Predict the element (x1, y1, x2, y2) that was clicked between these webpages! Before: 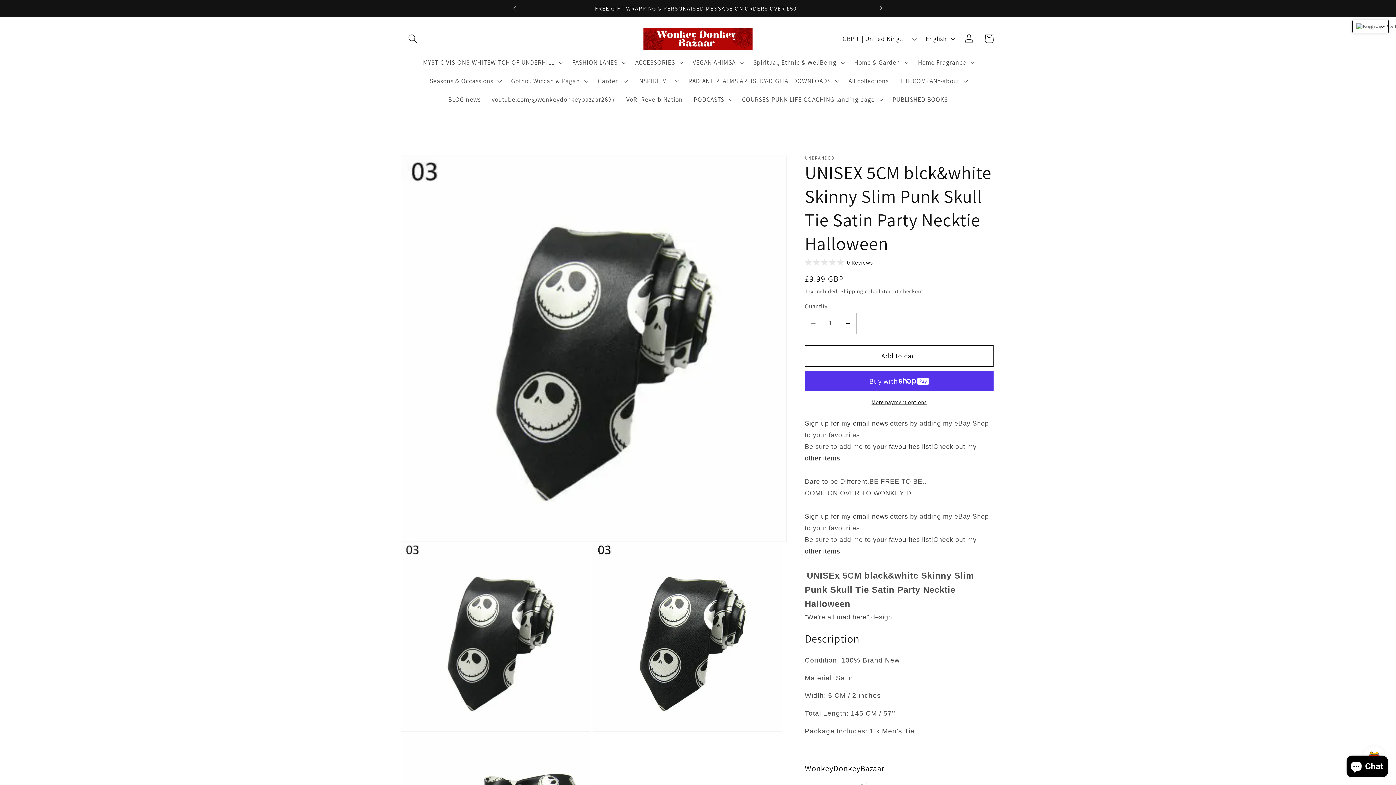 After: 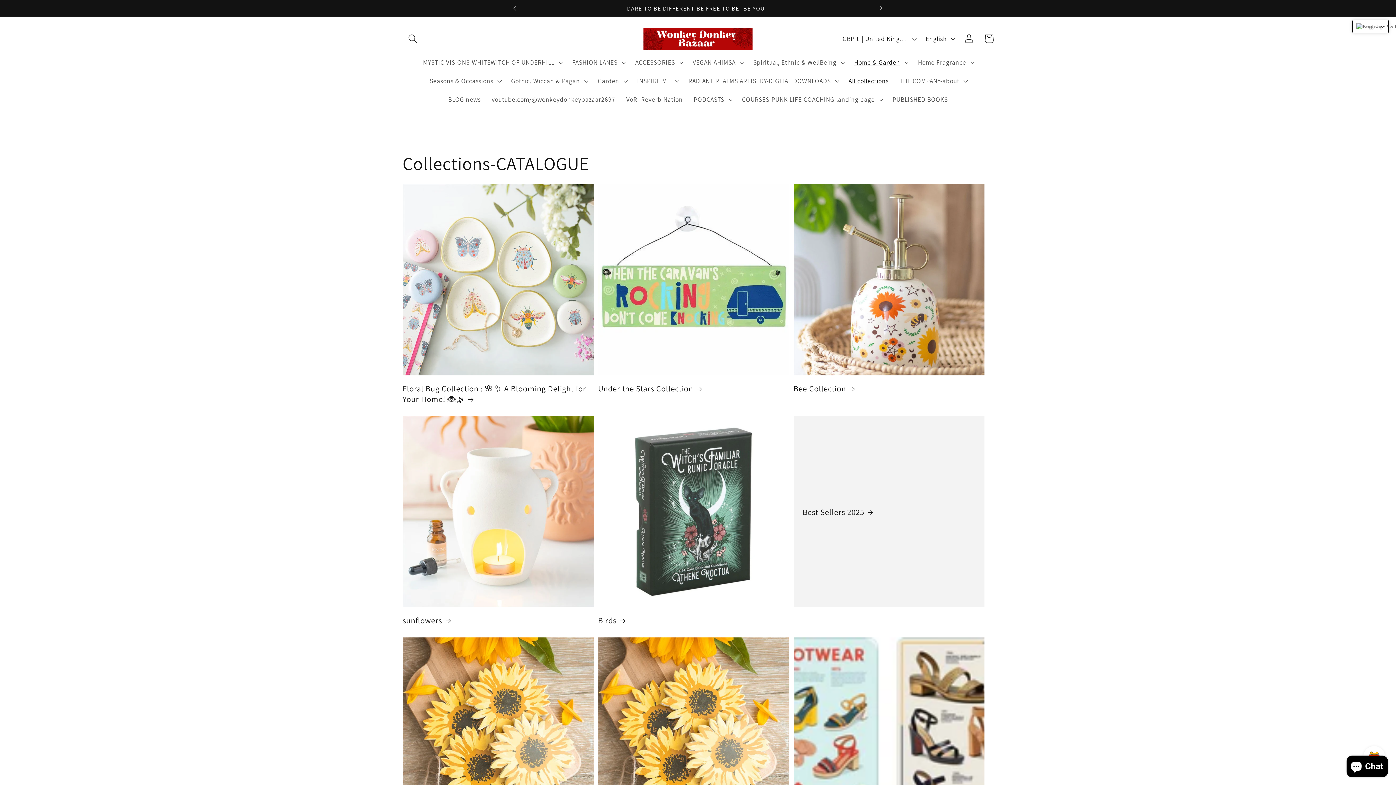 Action: bbox: (843, 71, 894, 90) label: All collections